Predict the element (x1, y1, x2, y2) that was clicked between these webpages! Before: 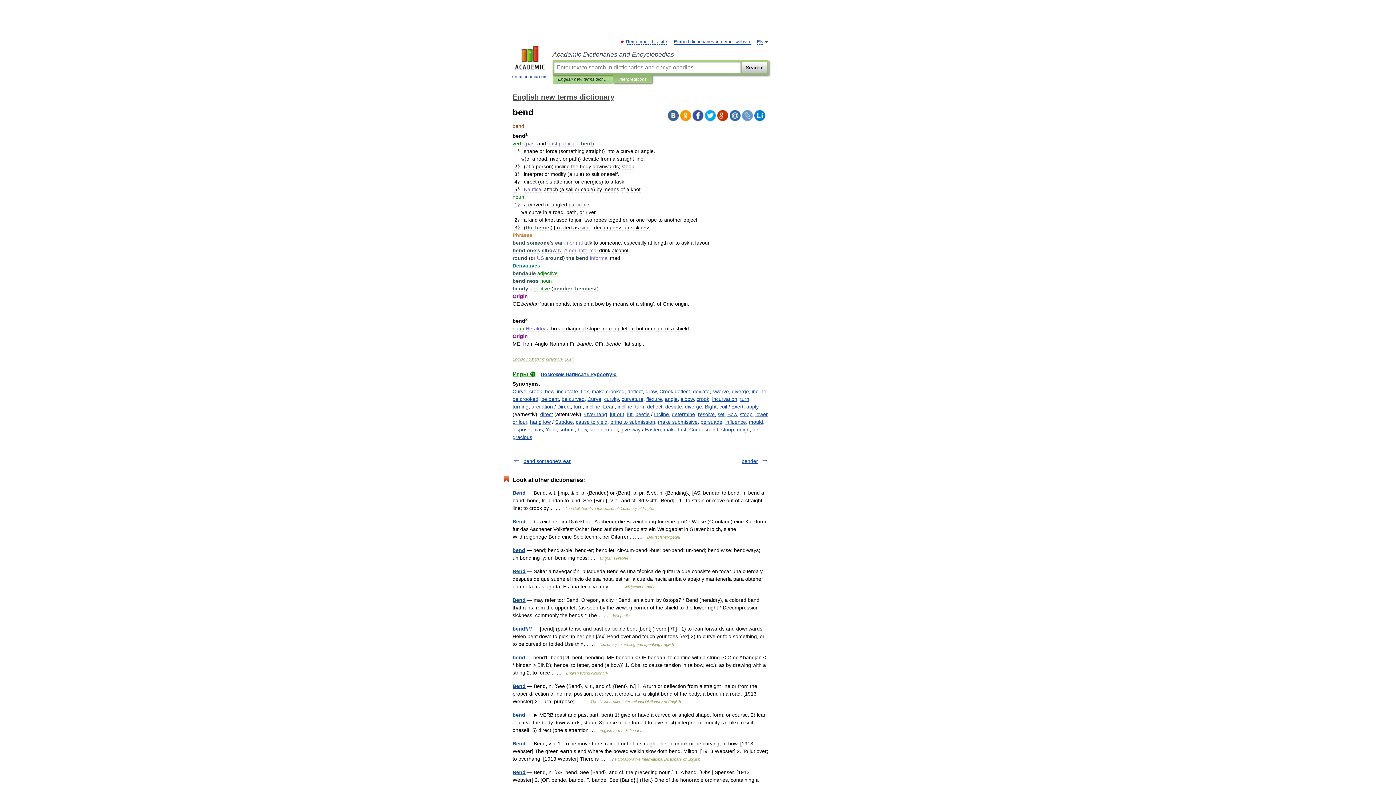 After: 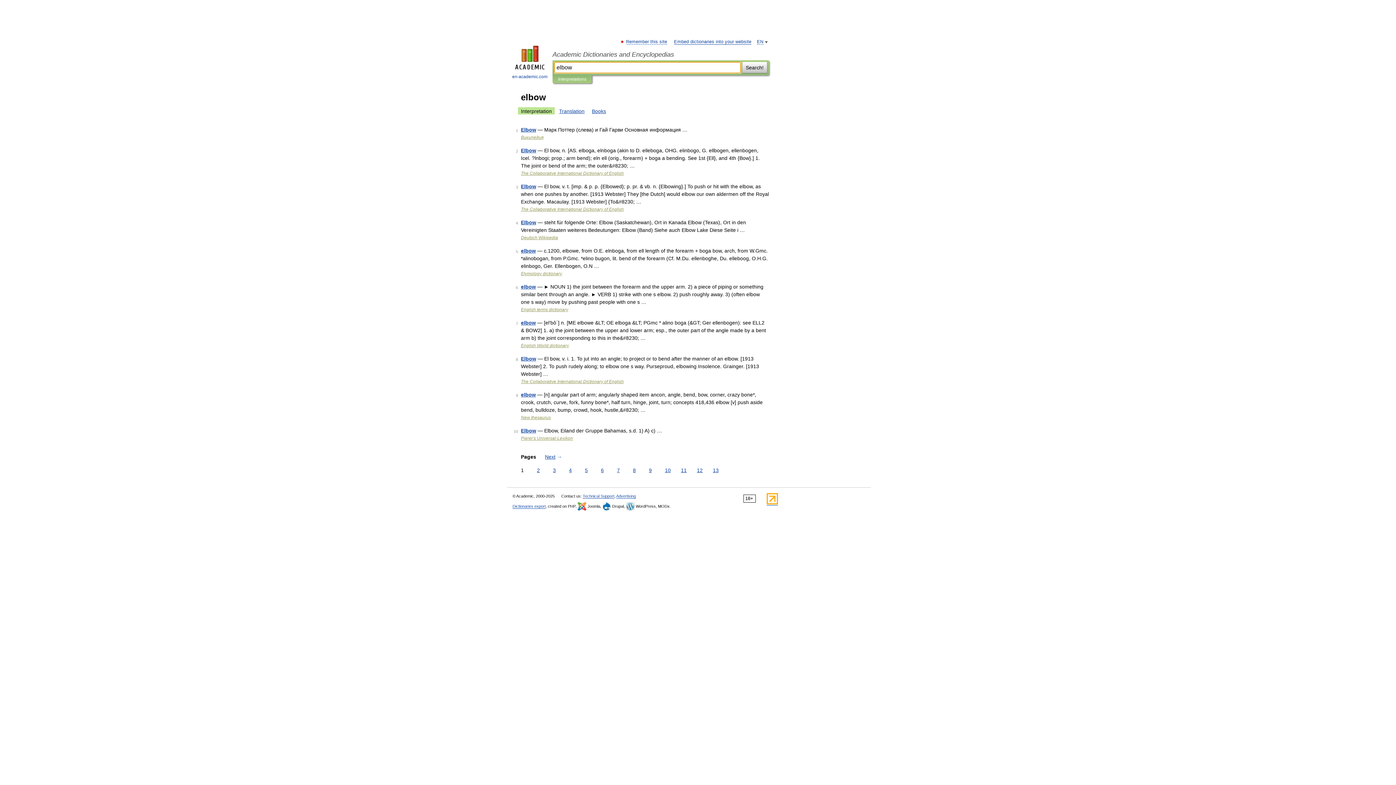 Action: label: elbow bbox: (680, 396, 693, 402)